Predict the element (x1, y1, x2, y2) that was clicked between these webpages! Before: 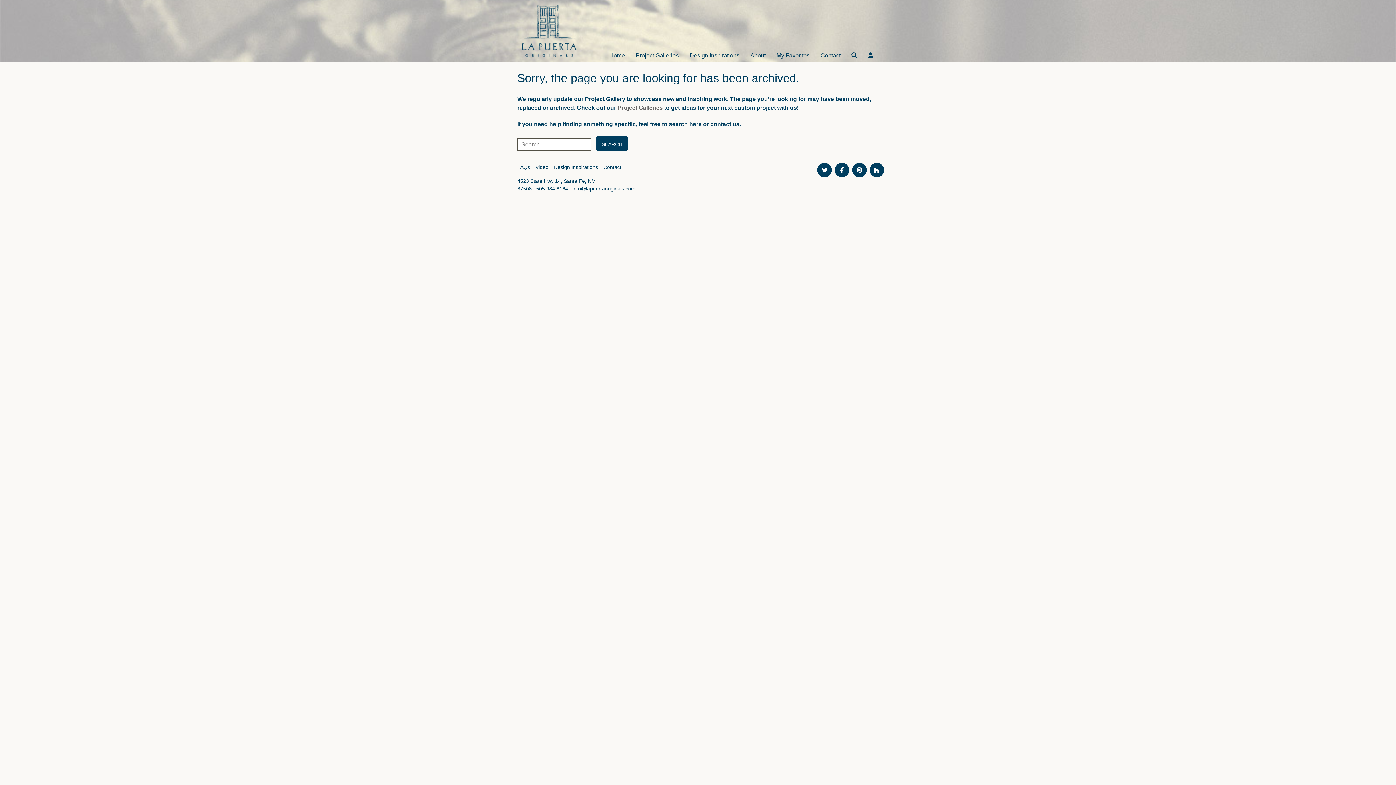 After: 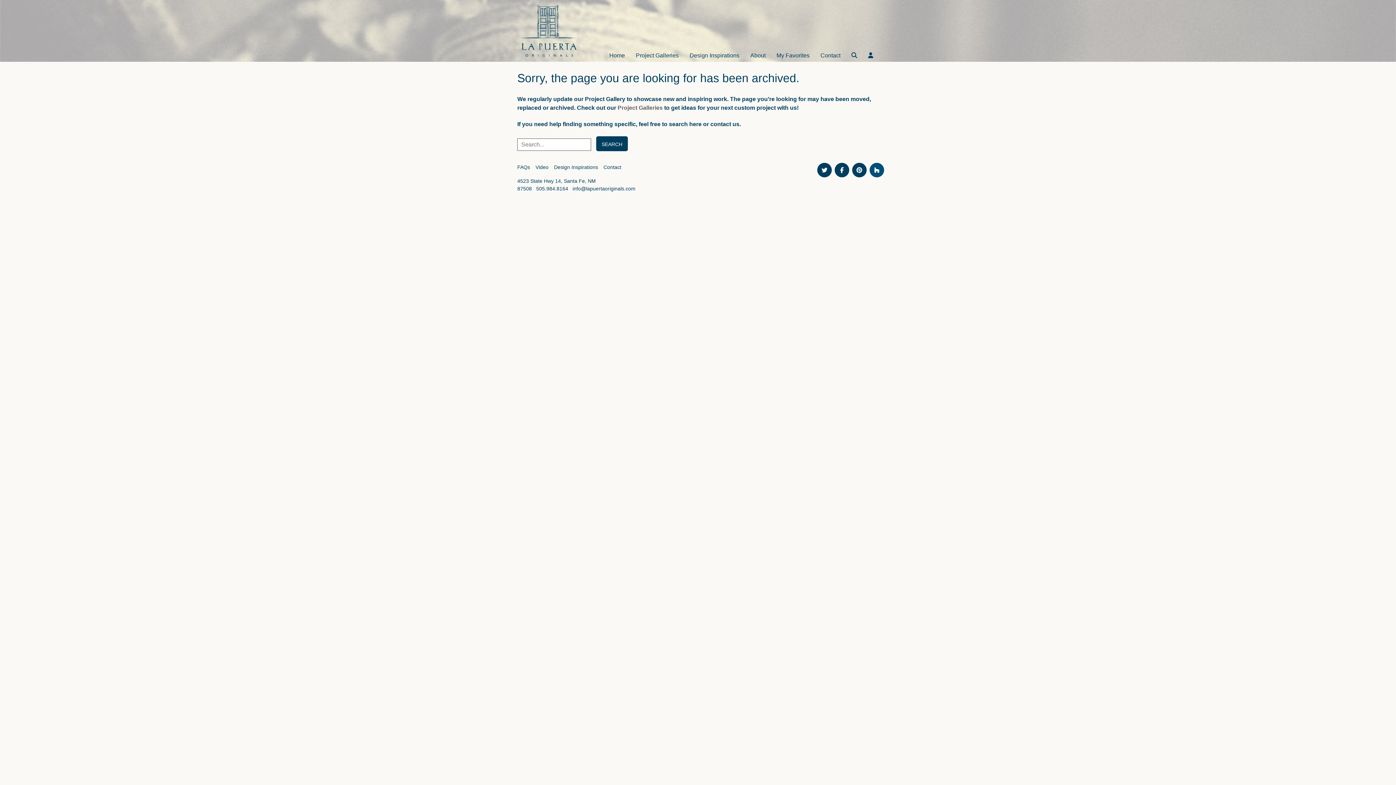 Action: bbox: (869, 162, 884, 177)